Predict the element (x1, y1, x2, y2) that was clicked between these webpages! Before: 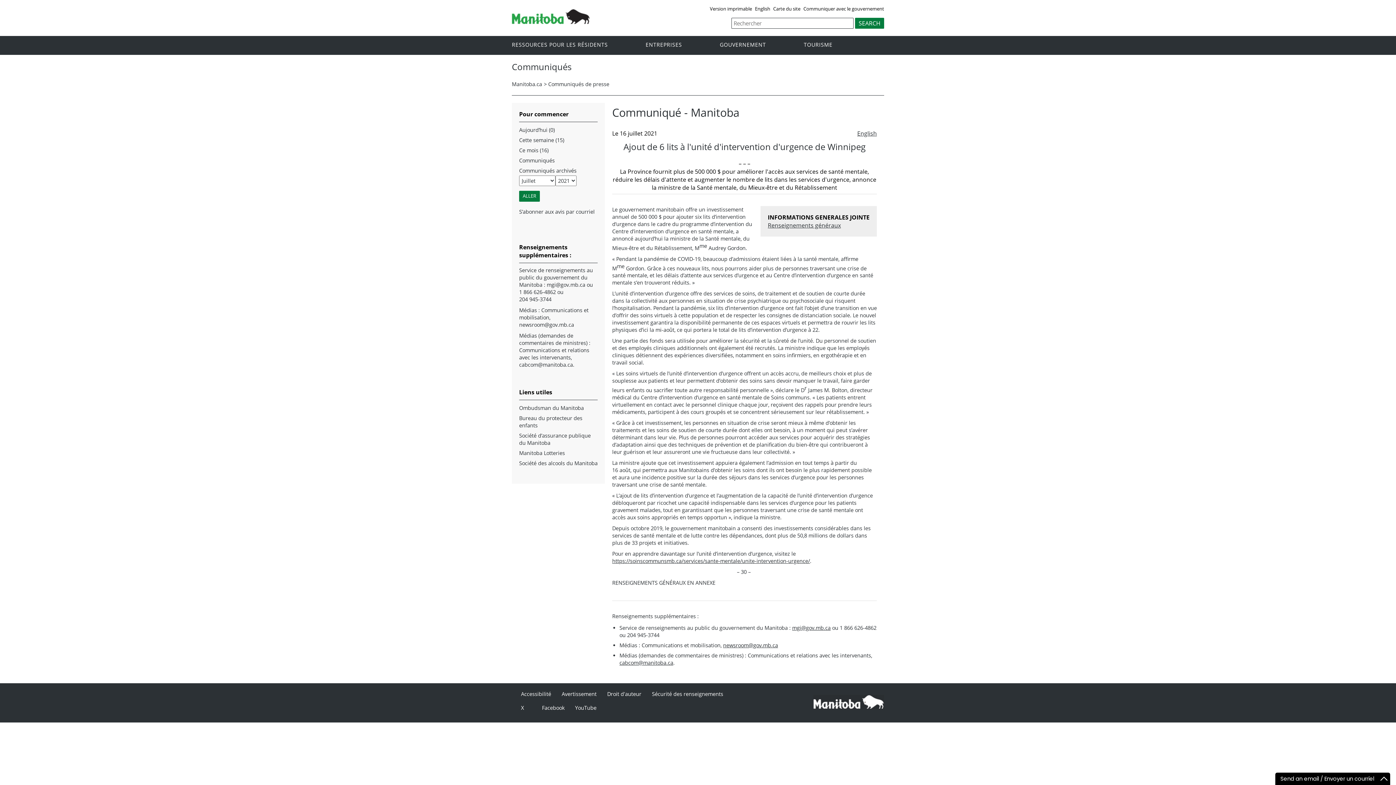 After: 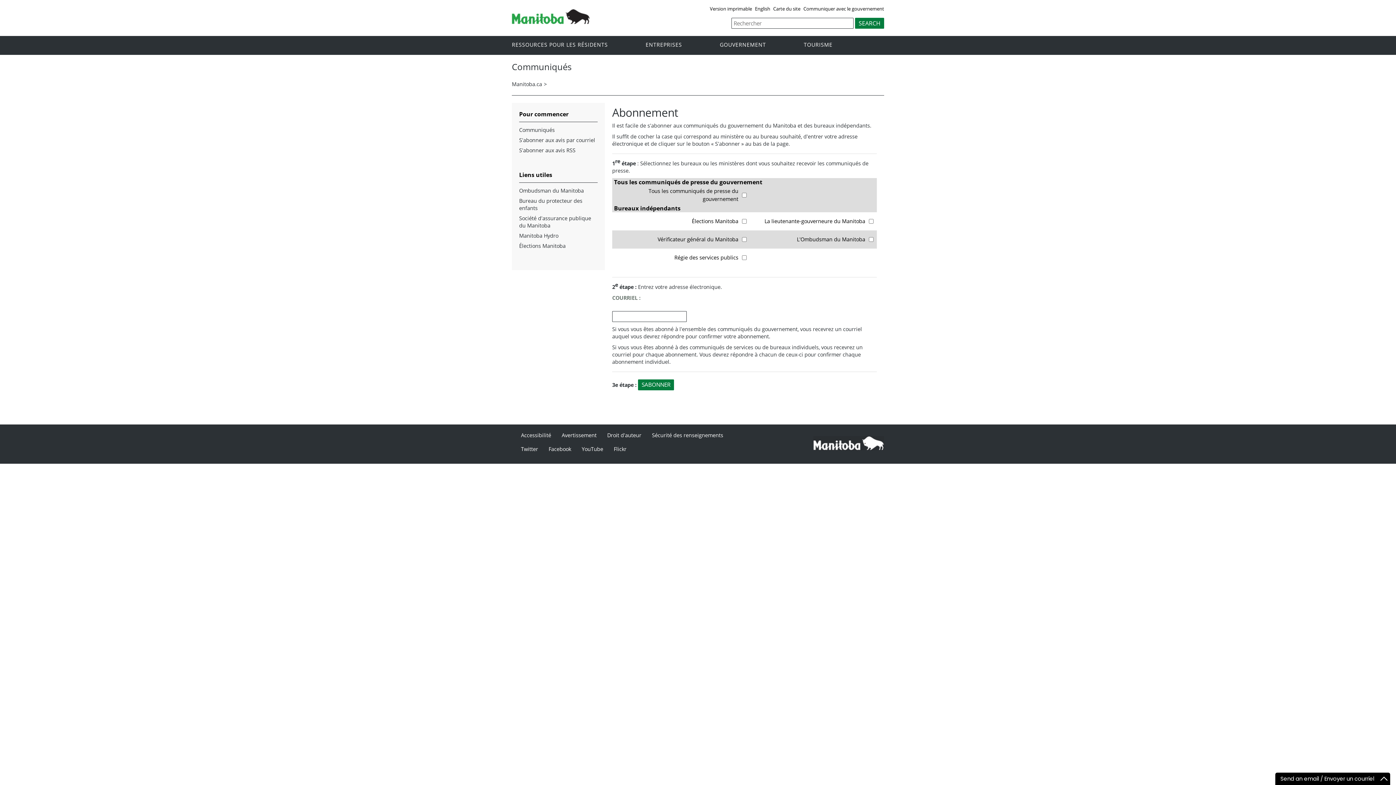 Action: label: S’abonner aux avis par courriel bbox: (519, 208, 594, 215)